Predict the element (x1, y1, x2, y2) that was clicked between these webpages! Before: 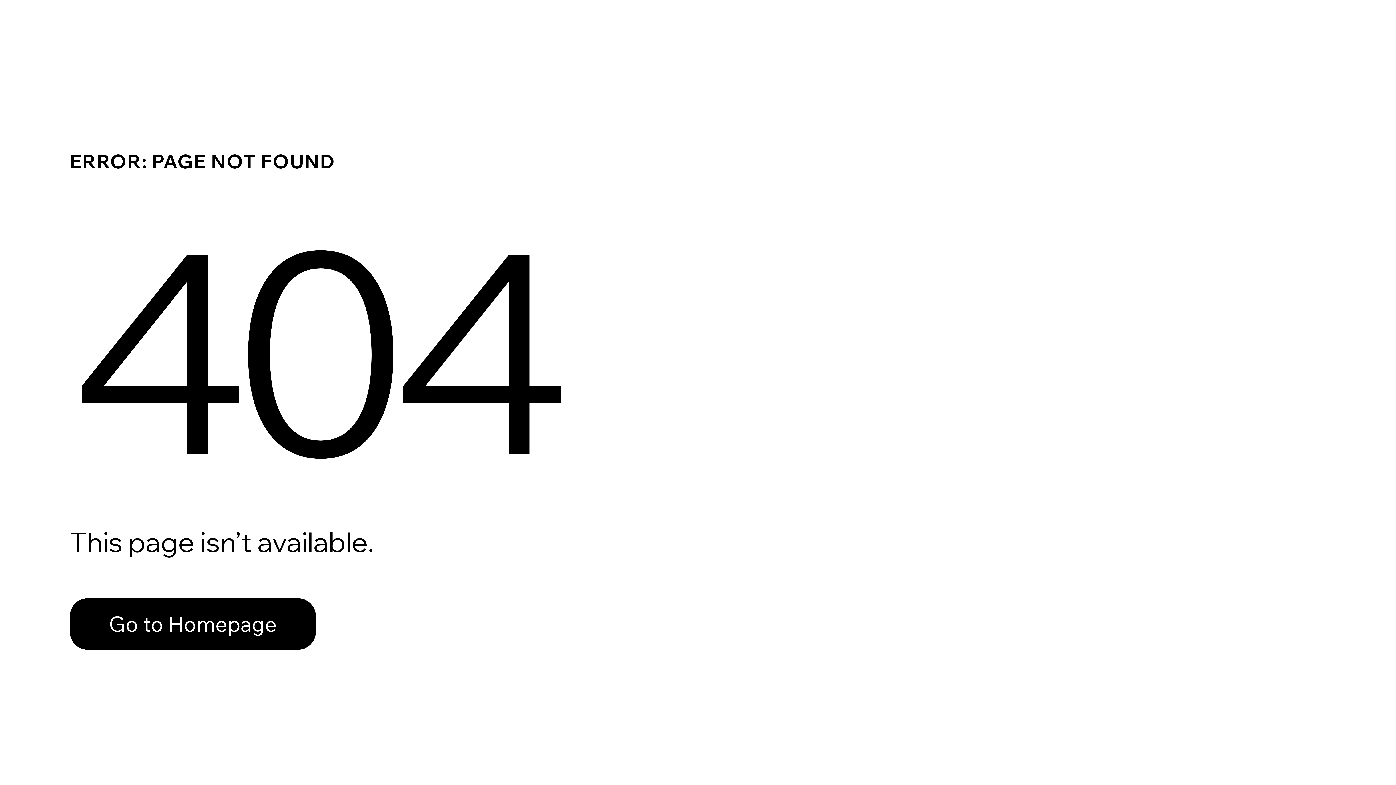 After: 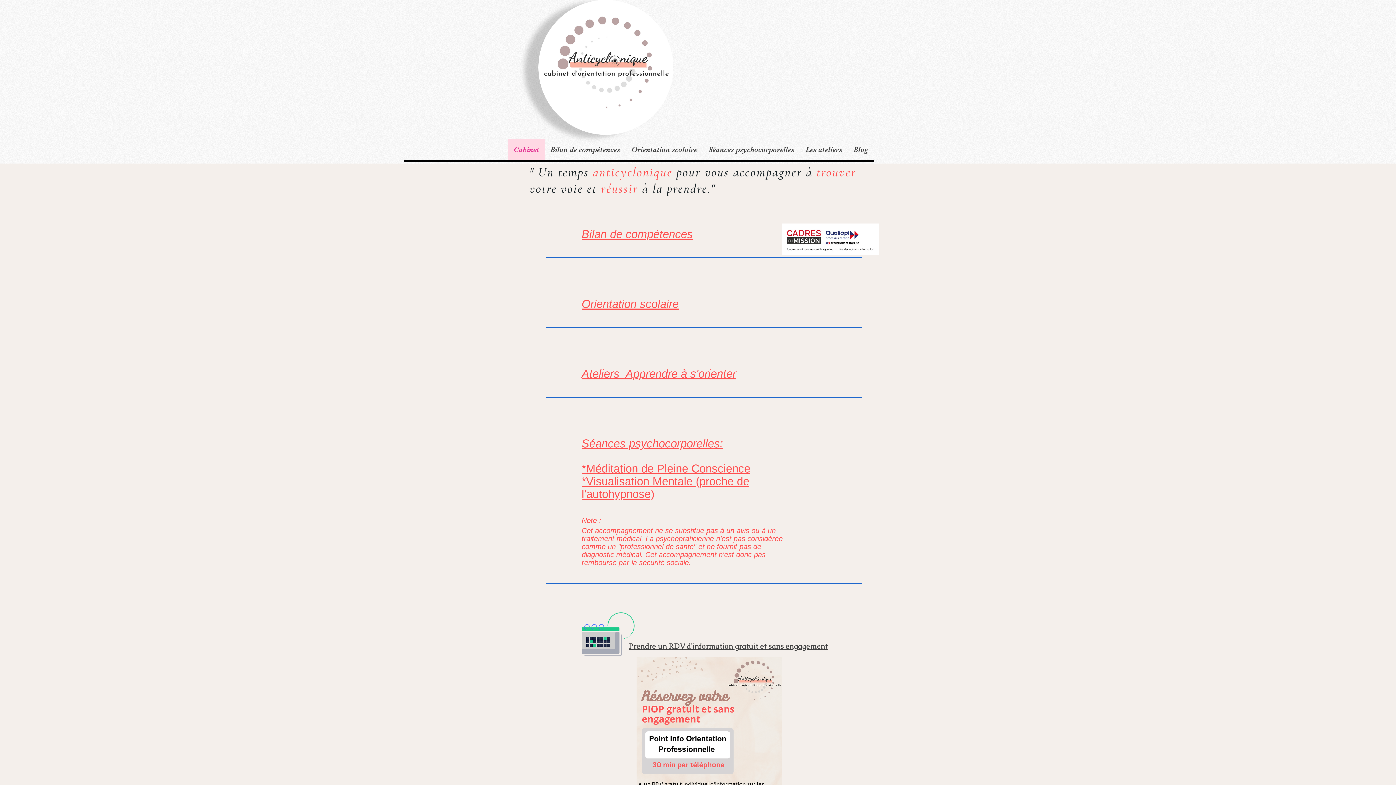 Action: label: Go to Homepage bbox: (69, 582, 768, 659)